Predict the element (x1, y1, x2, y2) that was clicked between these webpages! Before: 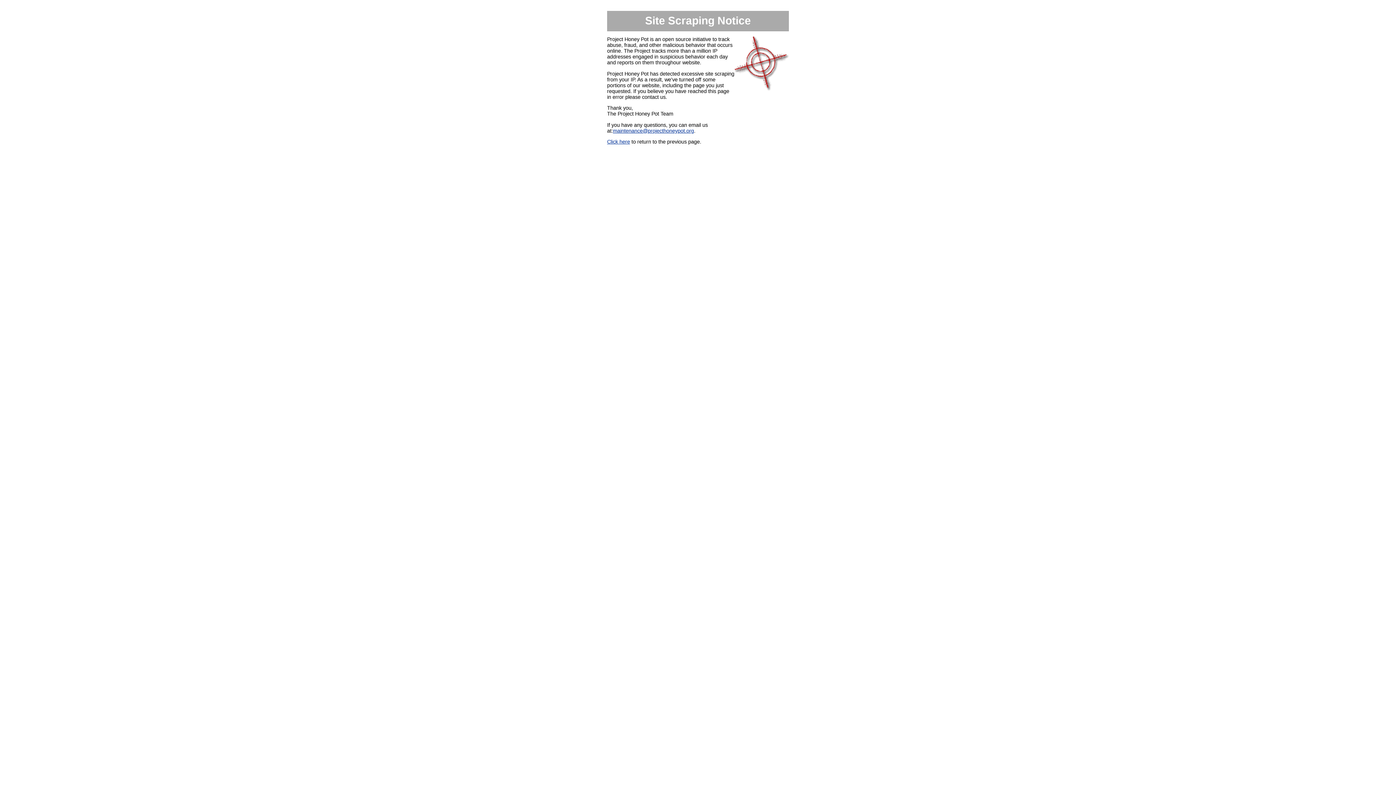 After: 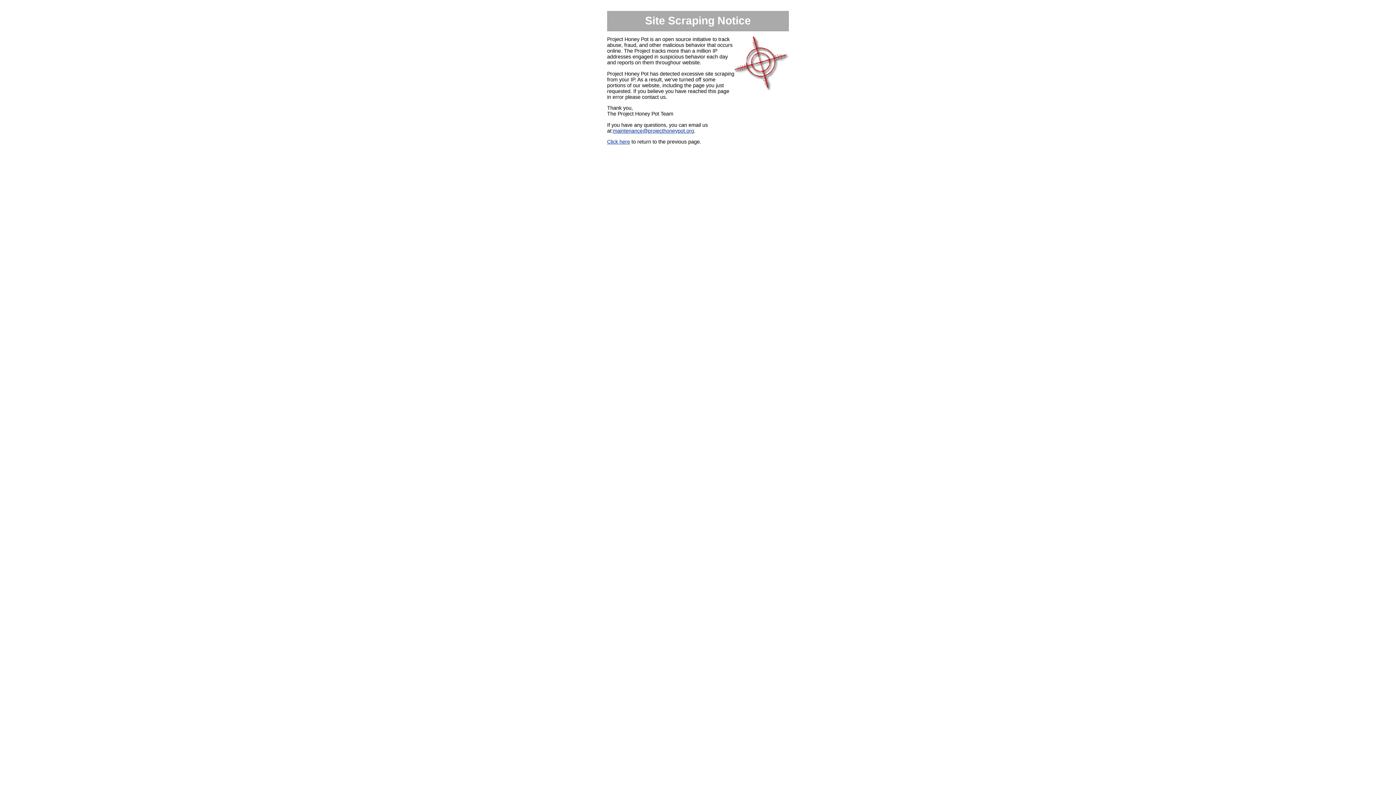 Action: label: maintenance@projecthoneypot.org bbox: (613, 127, 694, 133)